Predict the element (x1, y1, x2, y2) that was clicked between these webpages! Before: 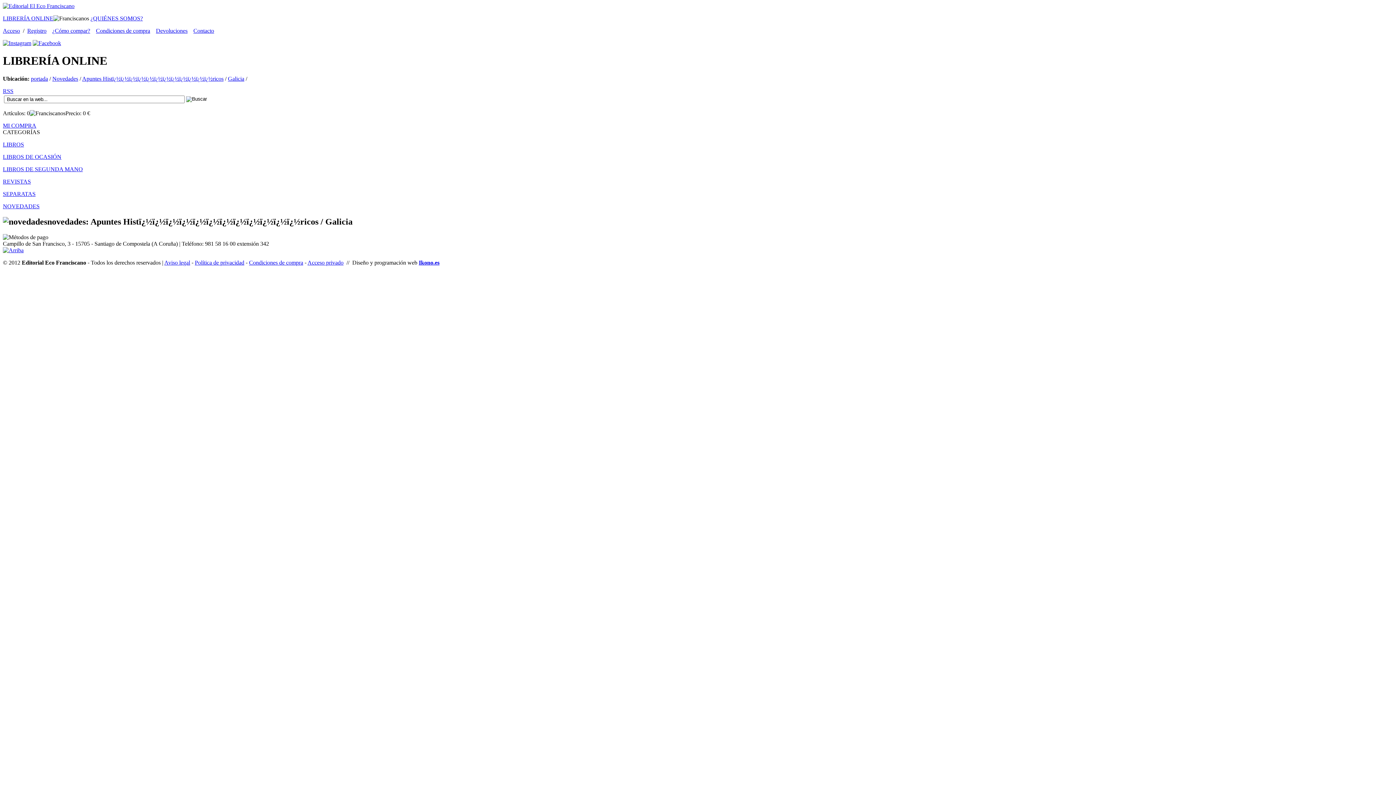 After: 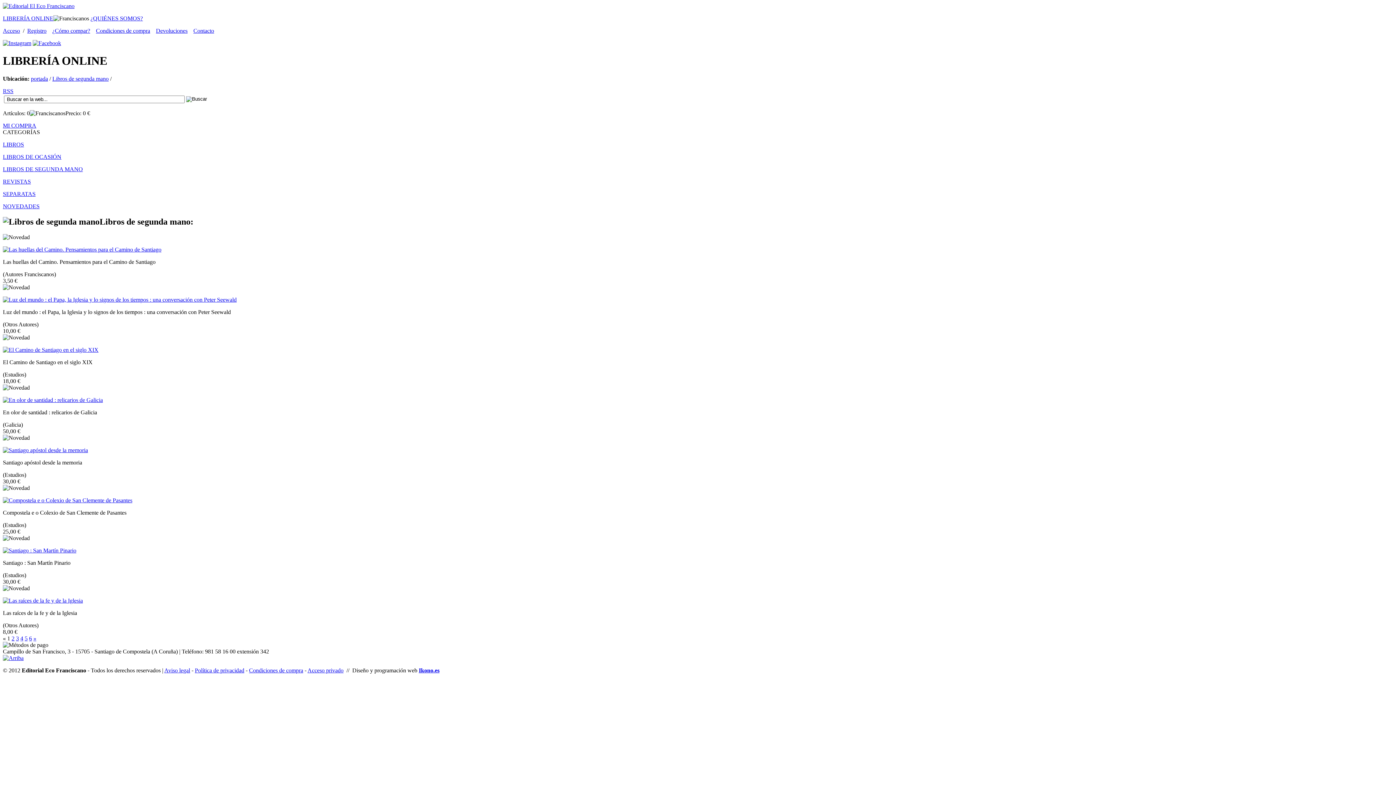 Action: bbox: (2, 166, 82, 172) label: LIBROS DE SEGUNDA MANO